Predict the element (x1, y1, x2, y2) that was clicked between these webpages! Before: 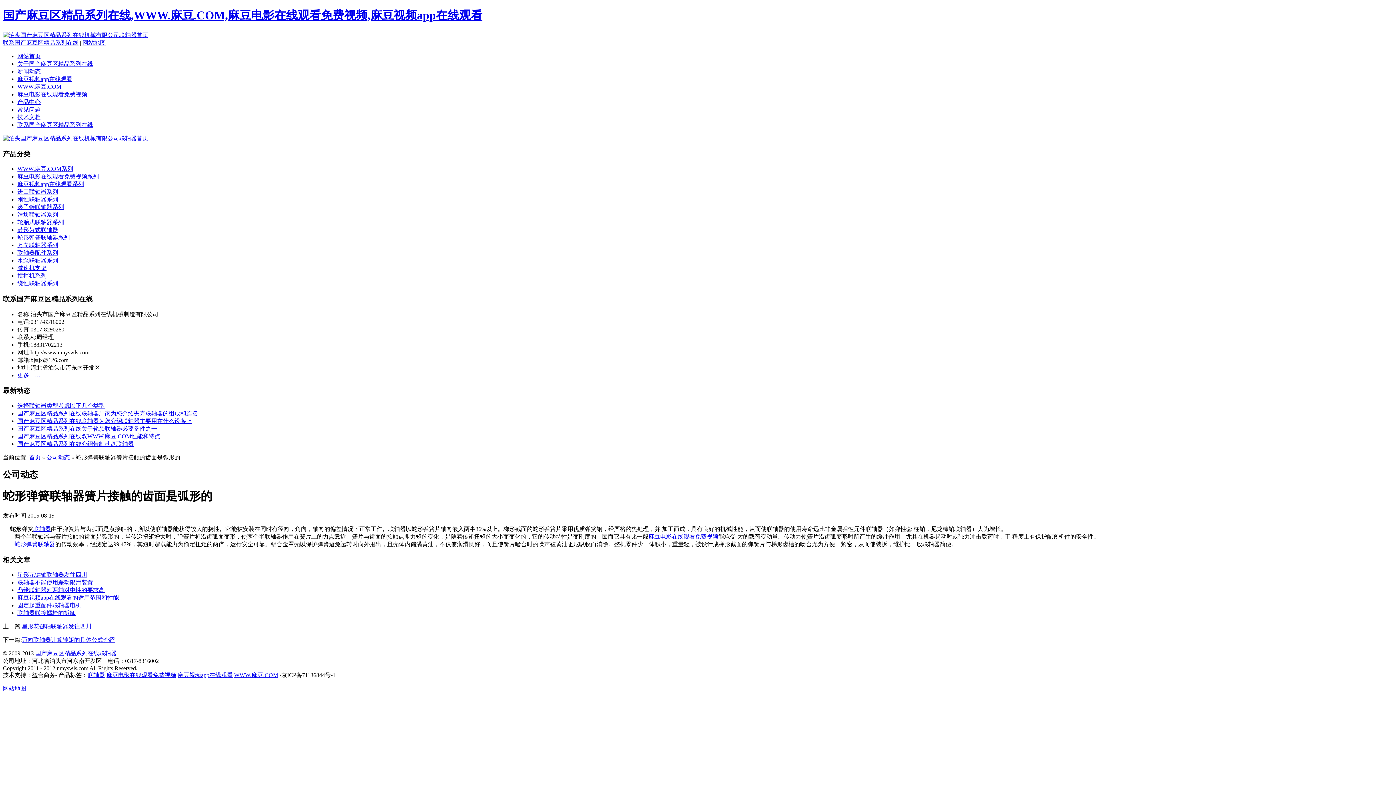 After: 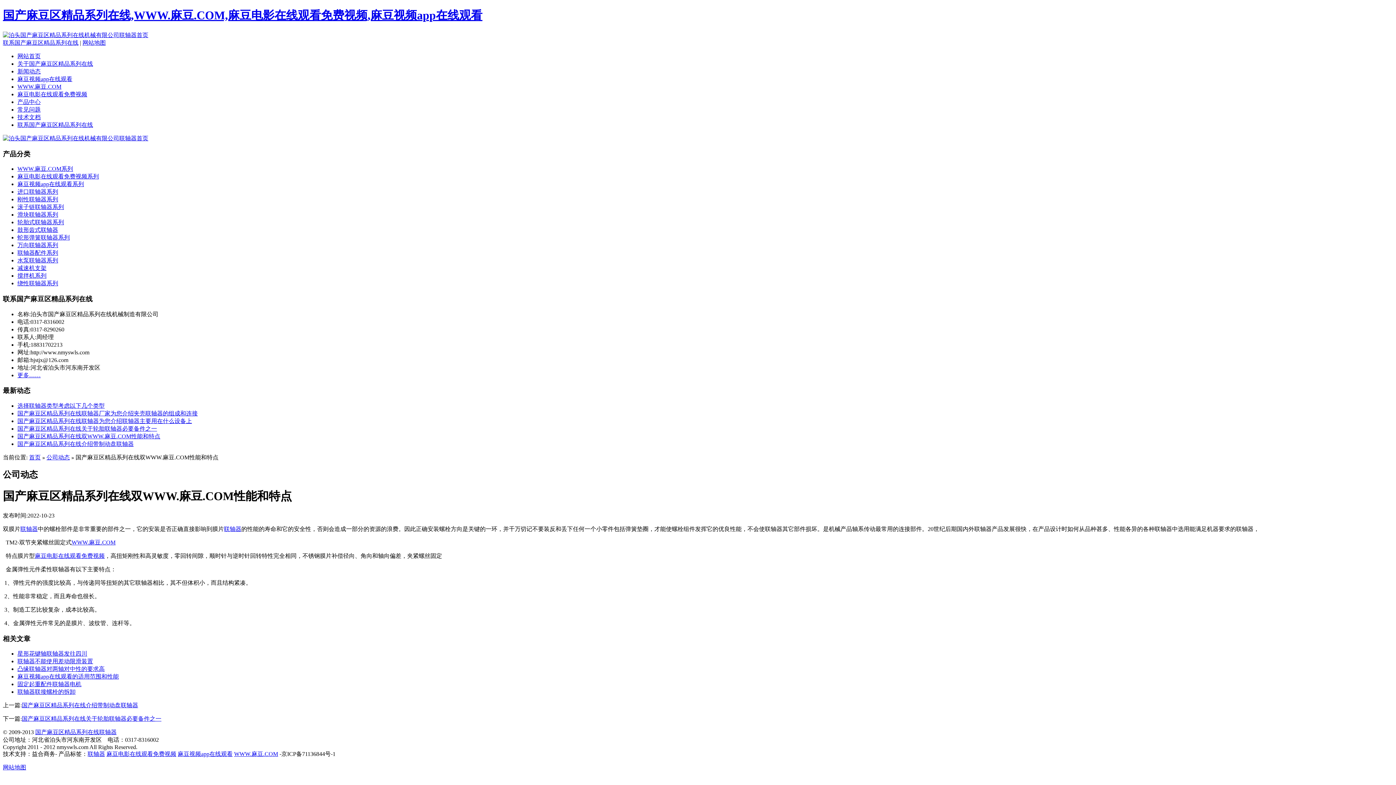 Action: bbox: (17, 433, 160, 439) label: 国产麻豆区精品系列在线双WWW.麻豆.COM性能和特点